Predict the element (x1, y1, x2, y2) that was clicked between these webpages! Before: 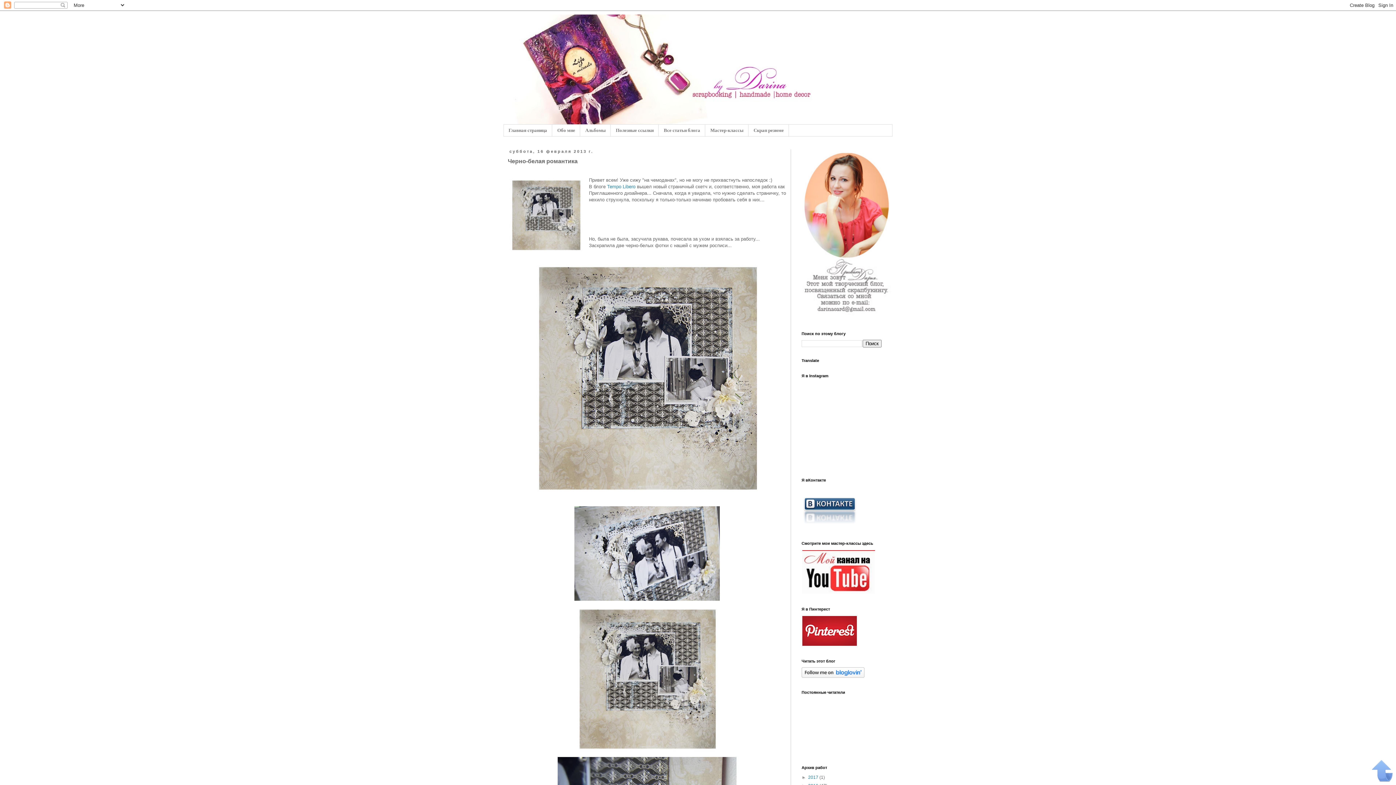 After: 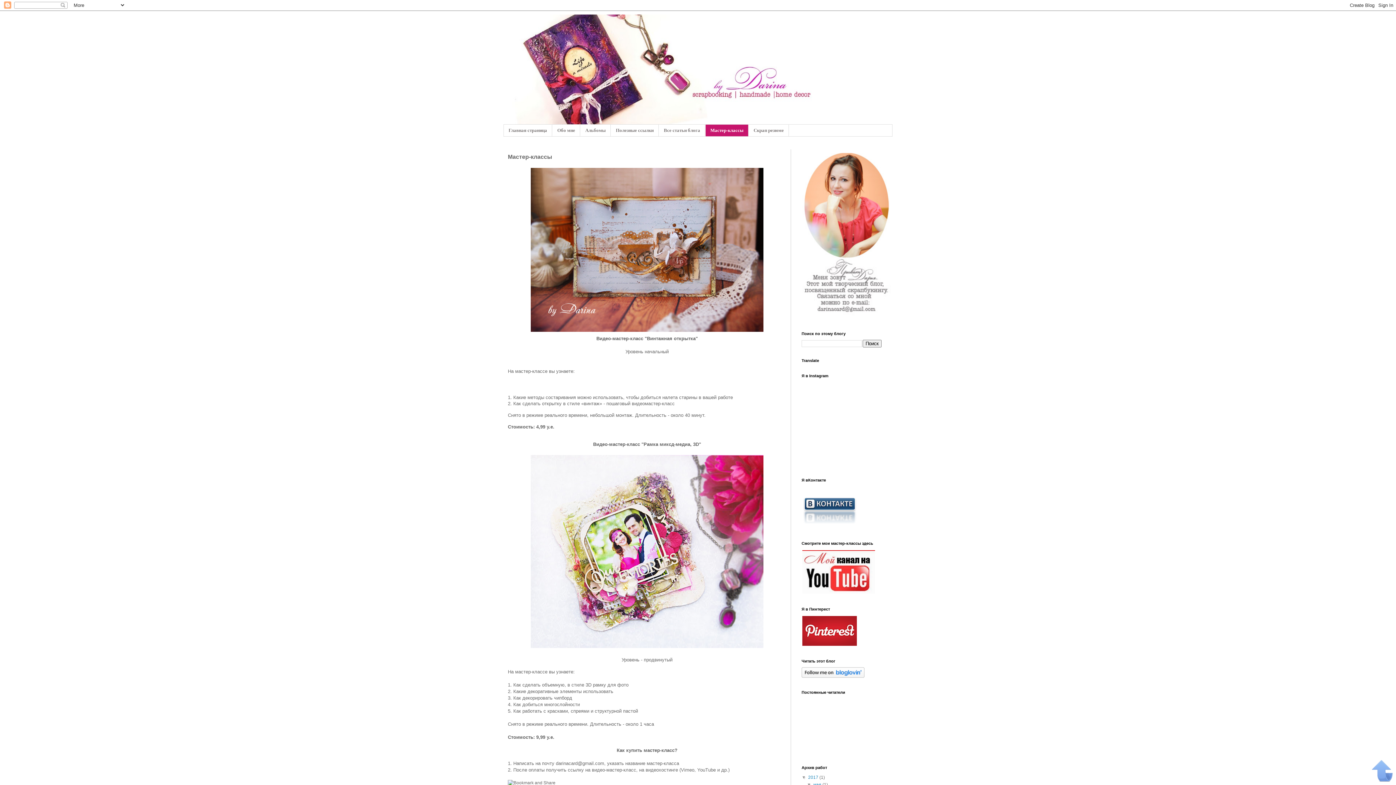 Action: bbox: (705, 124, 748, 136) label: Мастер-классы